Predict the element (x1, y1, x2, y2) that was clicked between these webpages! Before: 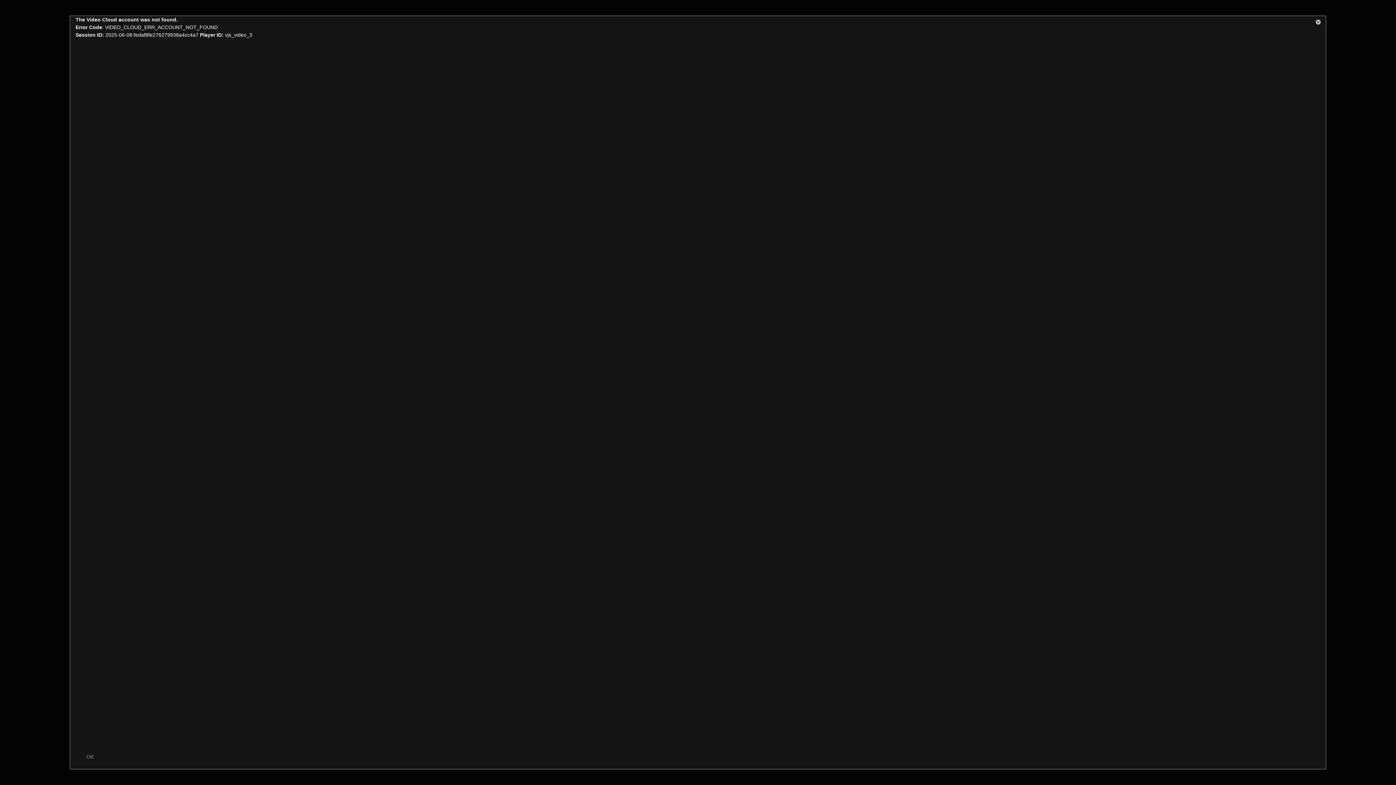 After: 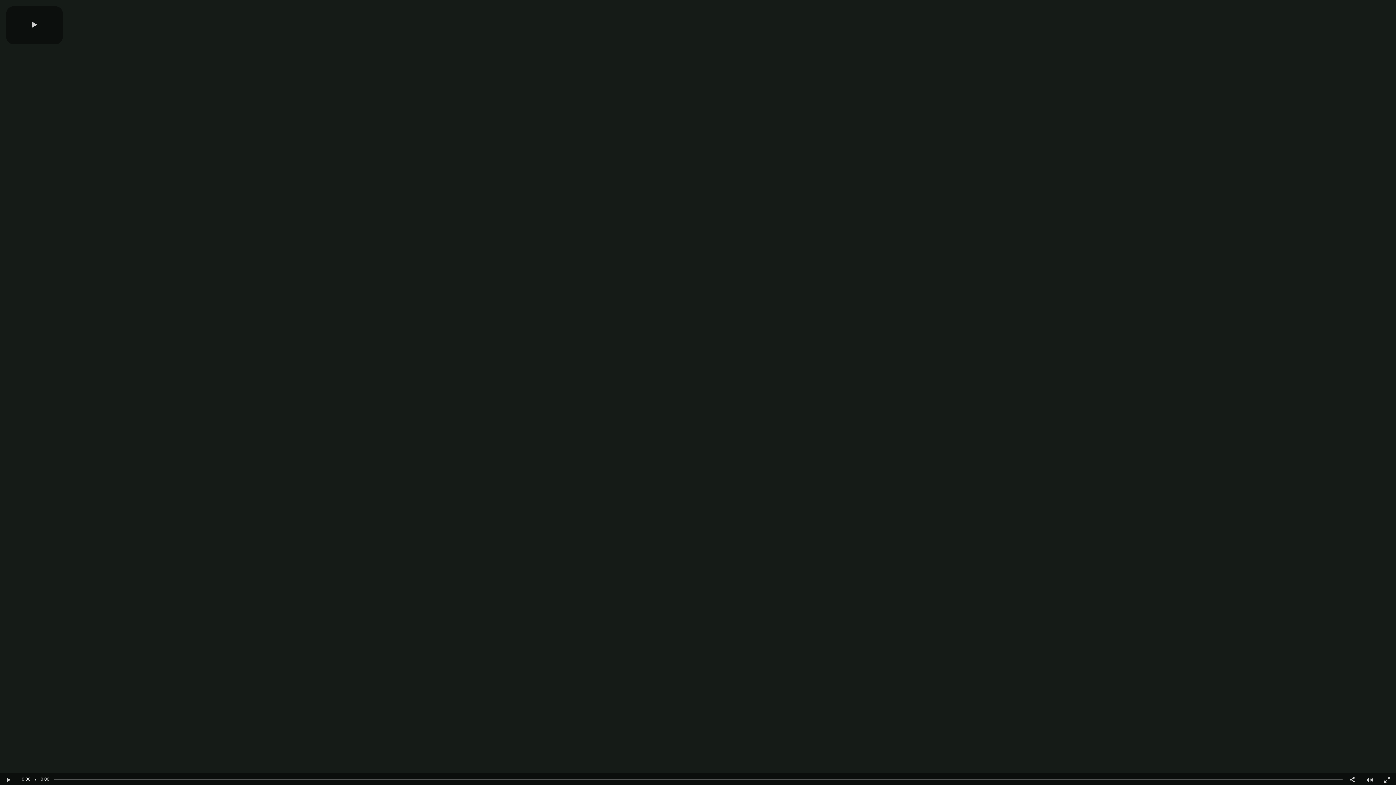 Action: bbox: (75, 750, 104, 763) label: OK